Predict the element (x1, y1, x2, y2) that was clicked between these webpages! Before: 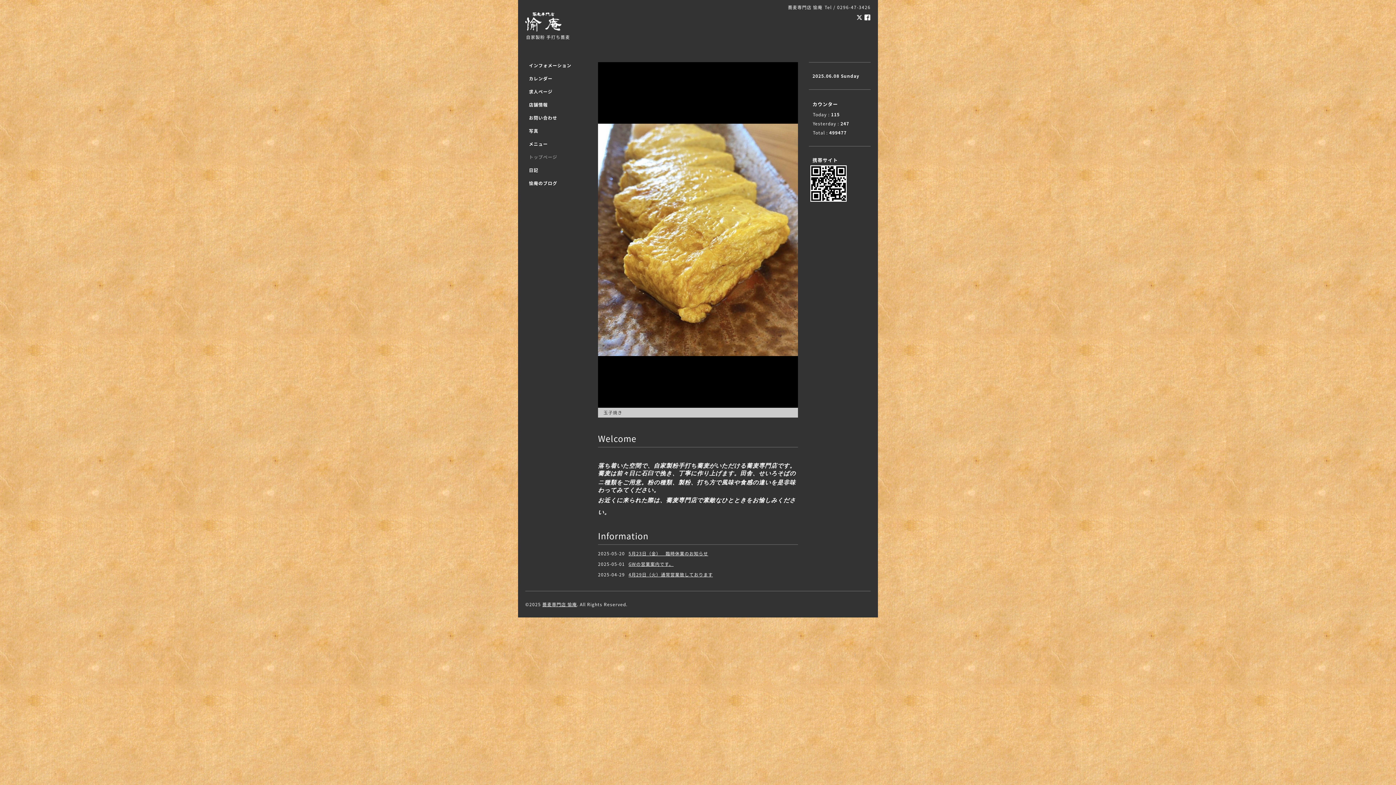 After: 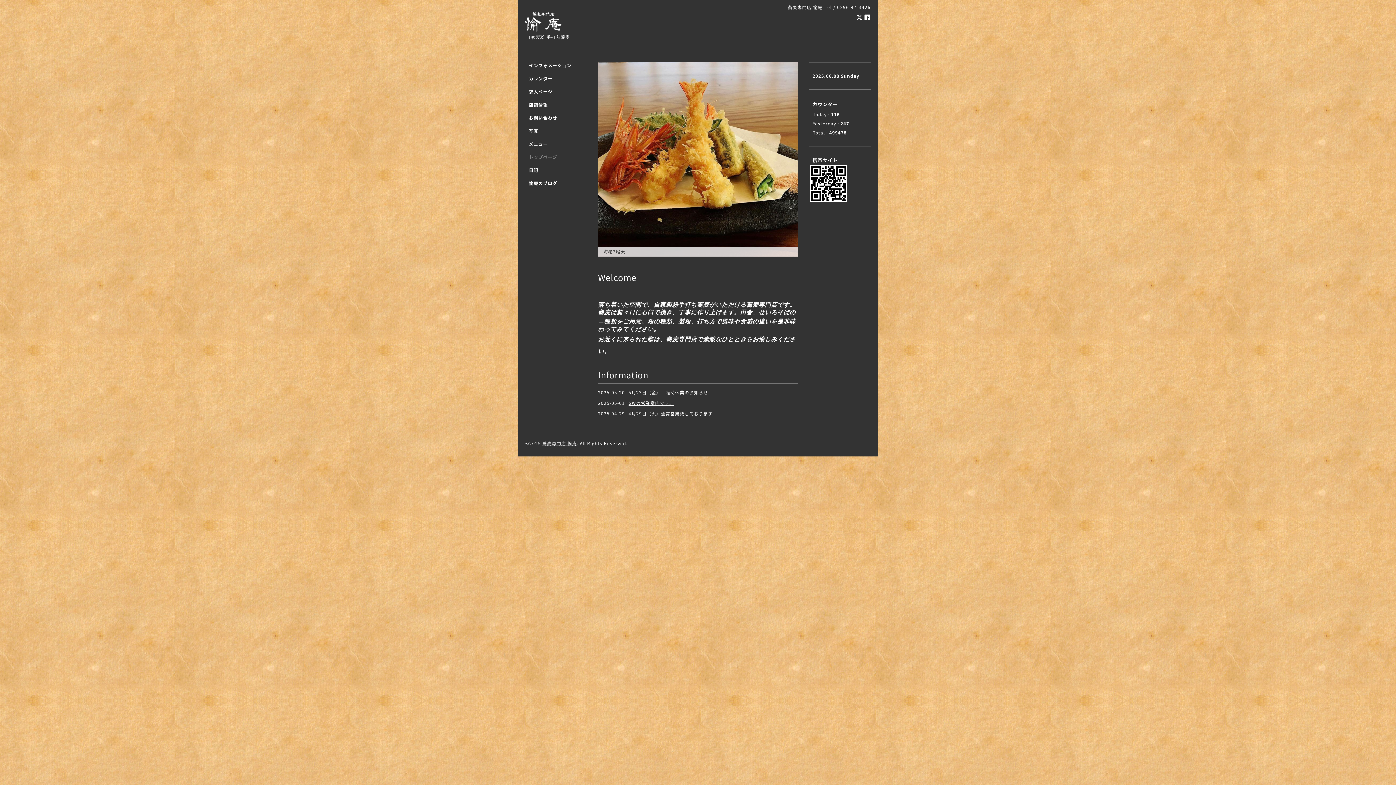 Action: label: 蕎麦専門店 愉庵 bbox: (542, 379, 577, 385)